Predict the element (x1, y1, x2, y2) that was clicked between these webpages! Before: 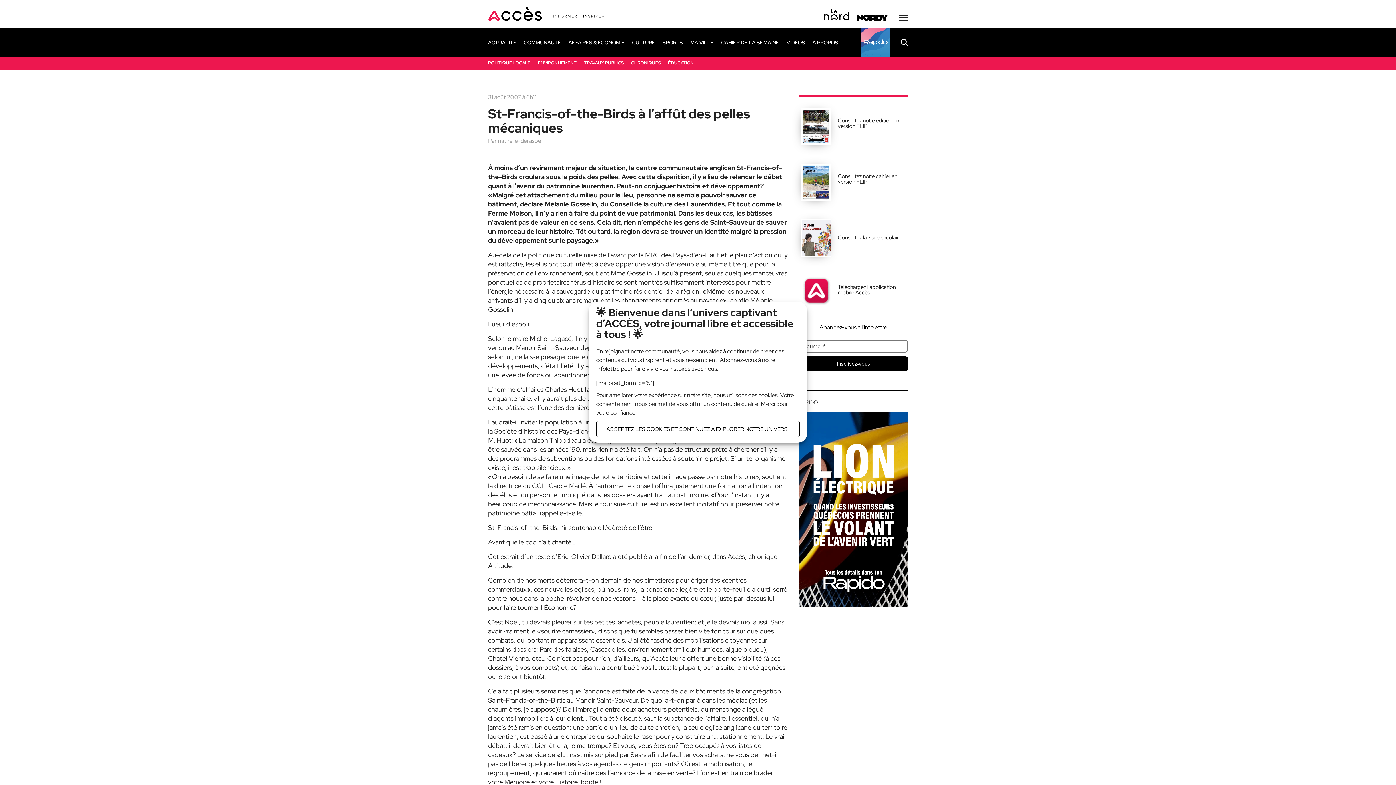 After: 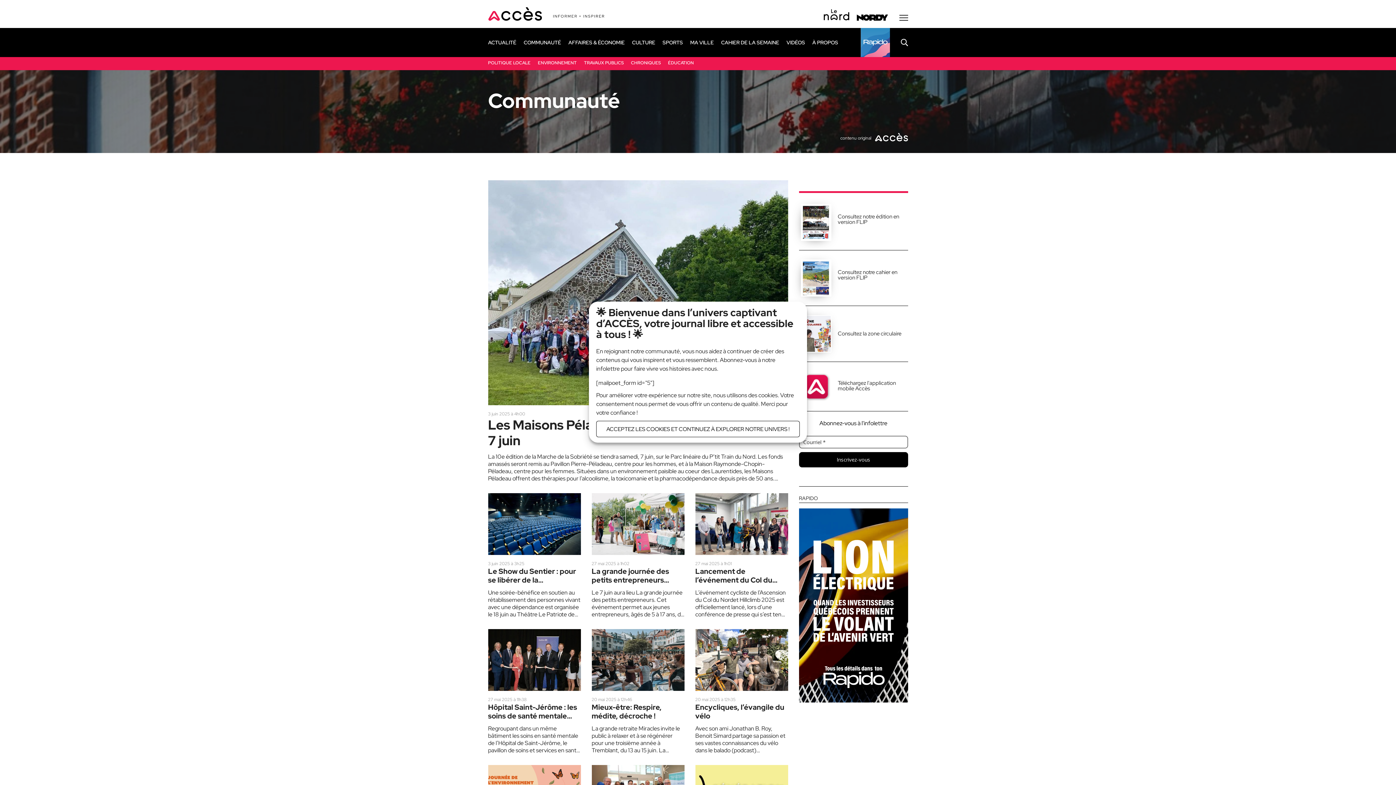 Action: bbox: (523, 39, 561, 45) label: COMMUNAUTÉ